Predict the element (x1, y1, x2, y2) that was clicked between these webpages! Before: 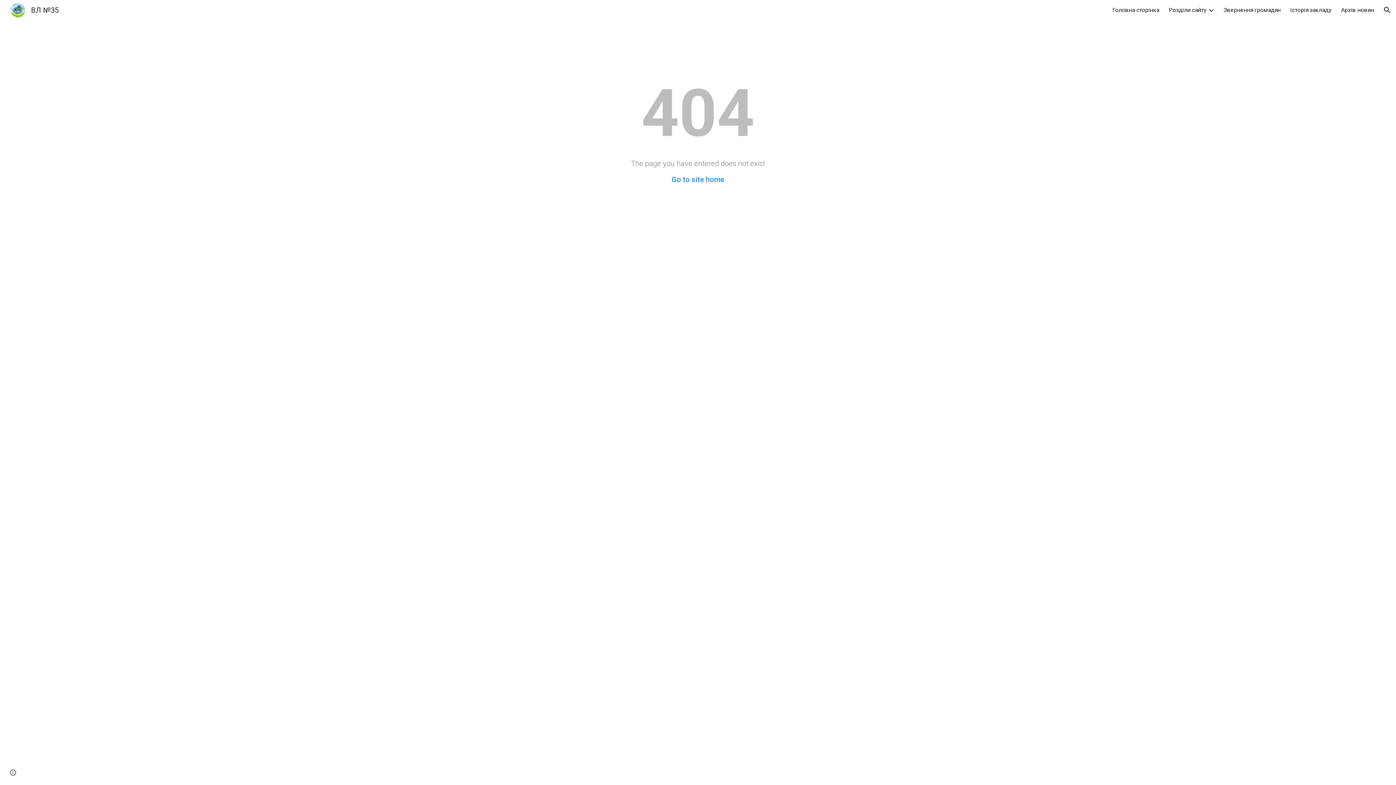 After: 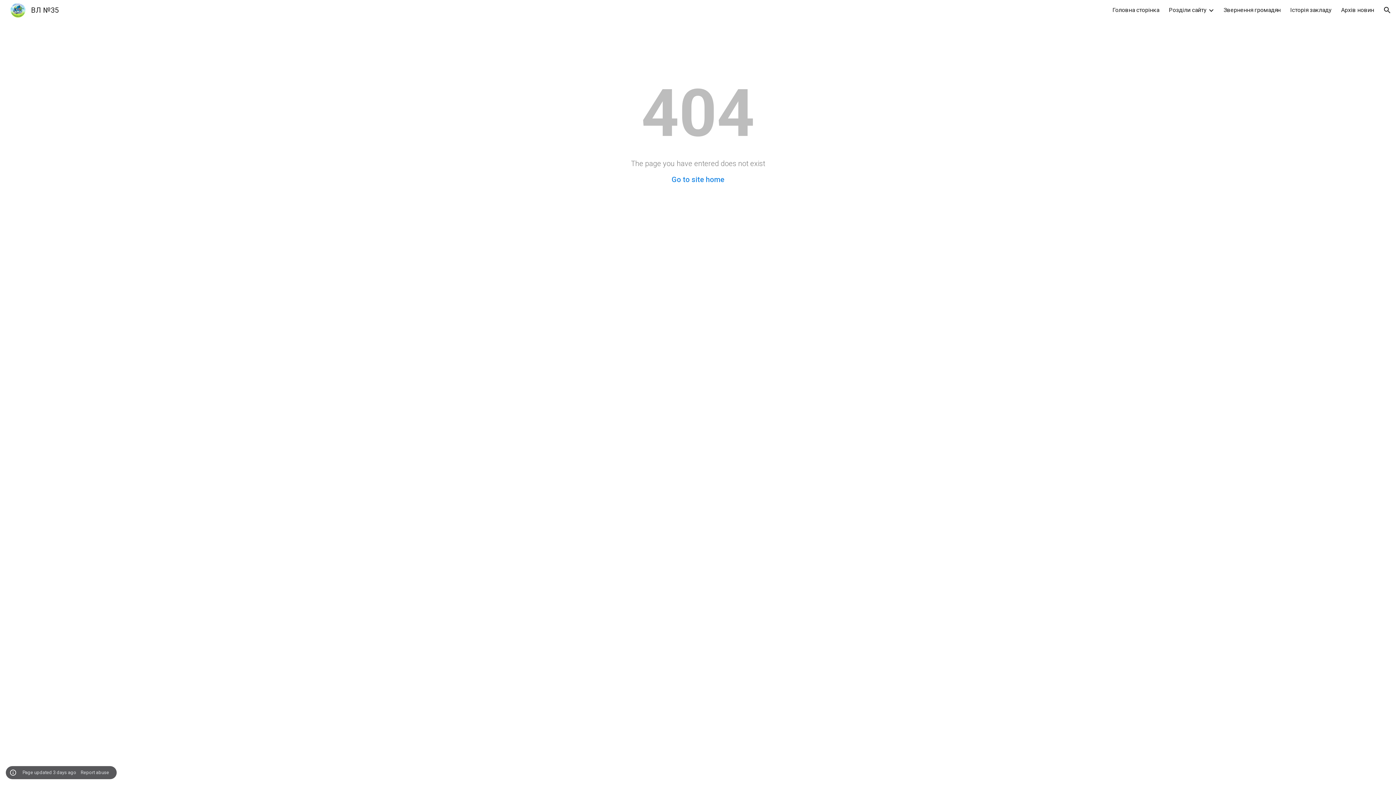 Action: label: Site actions bbox: (8, 768, 18, 778)